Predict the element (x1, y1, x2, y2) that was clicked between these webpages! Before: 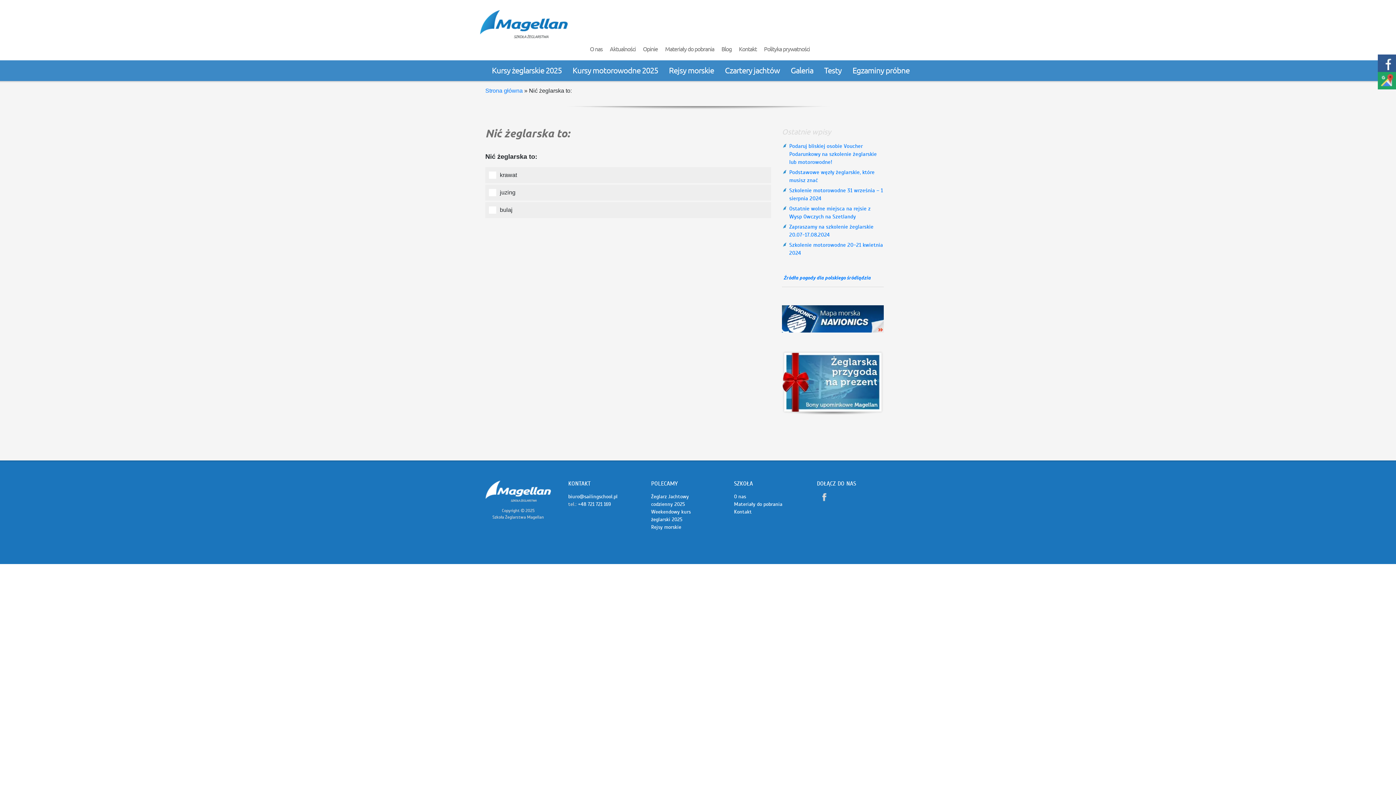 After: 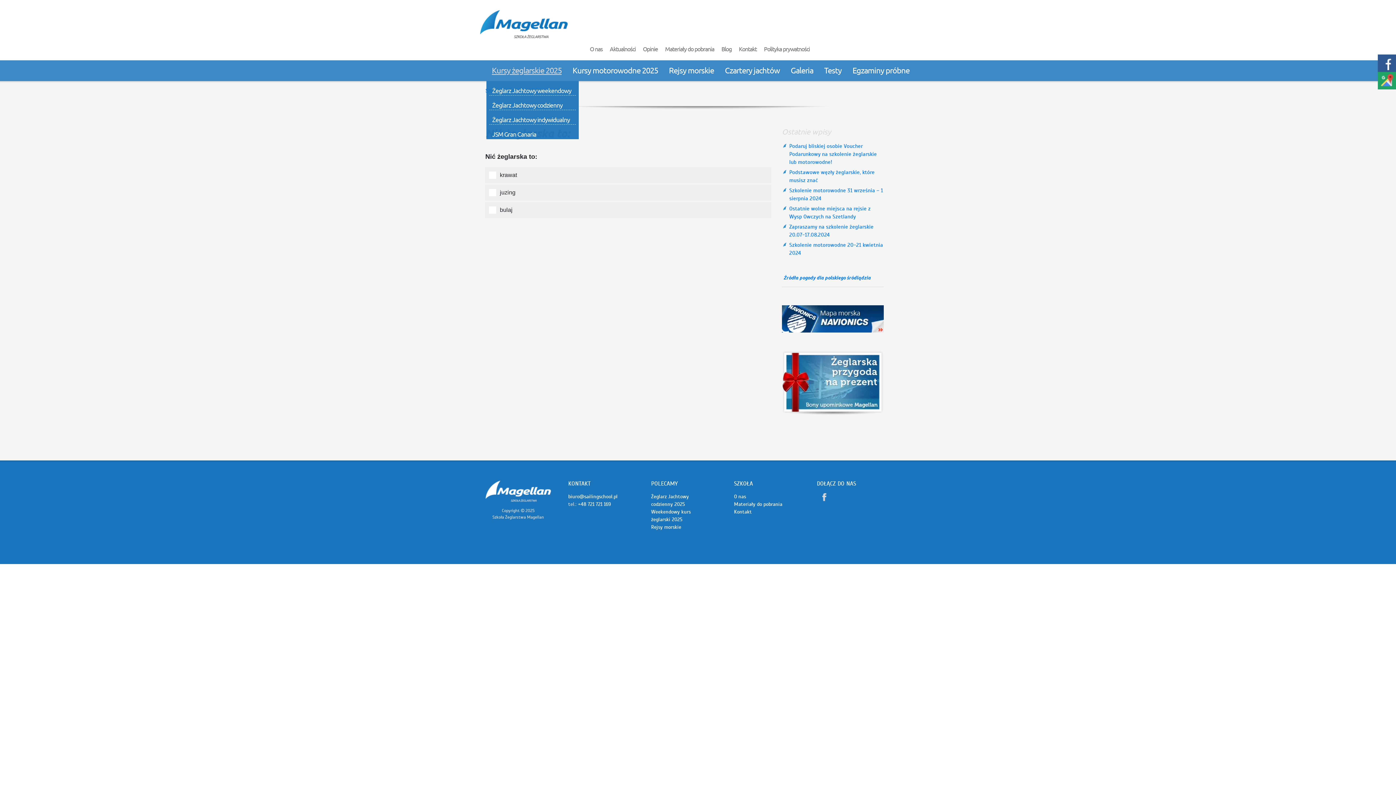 Action: bbox: (486, 60, 567, 81) label: Kursy żeglarskie 2025